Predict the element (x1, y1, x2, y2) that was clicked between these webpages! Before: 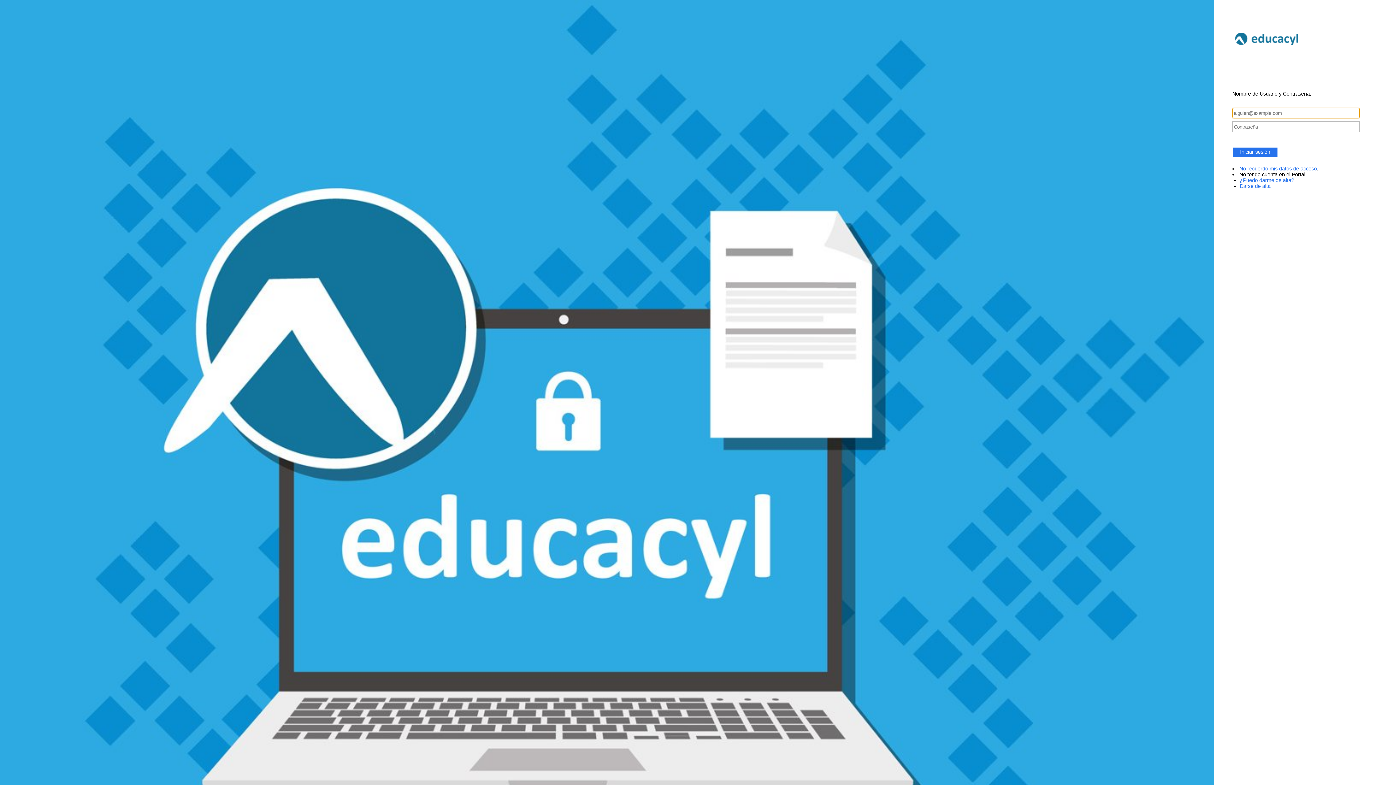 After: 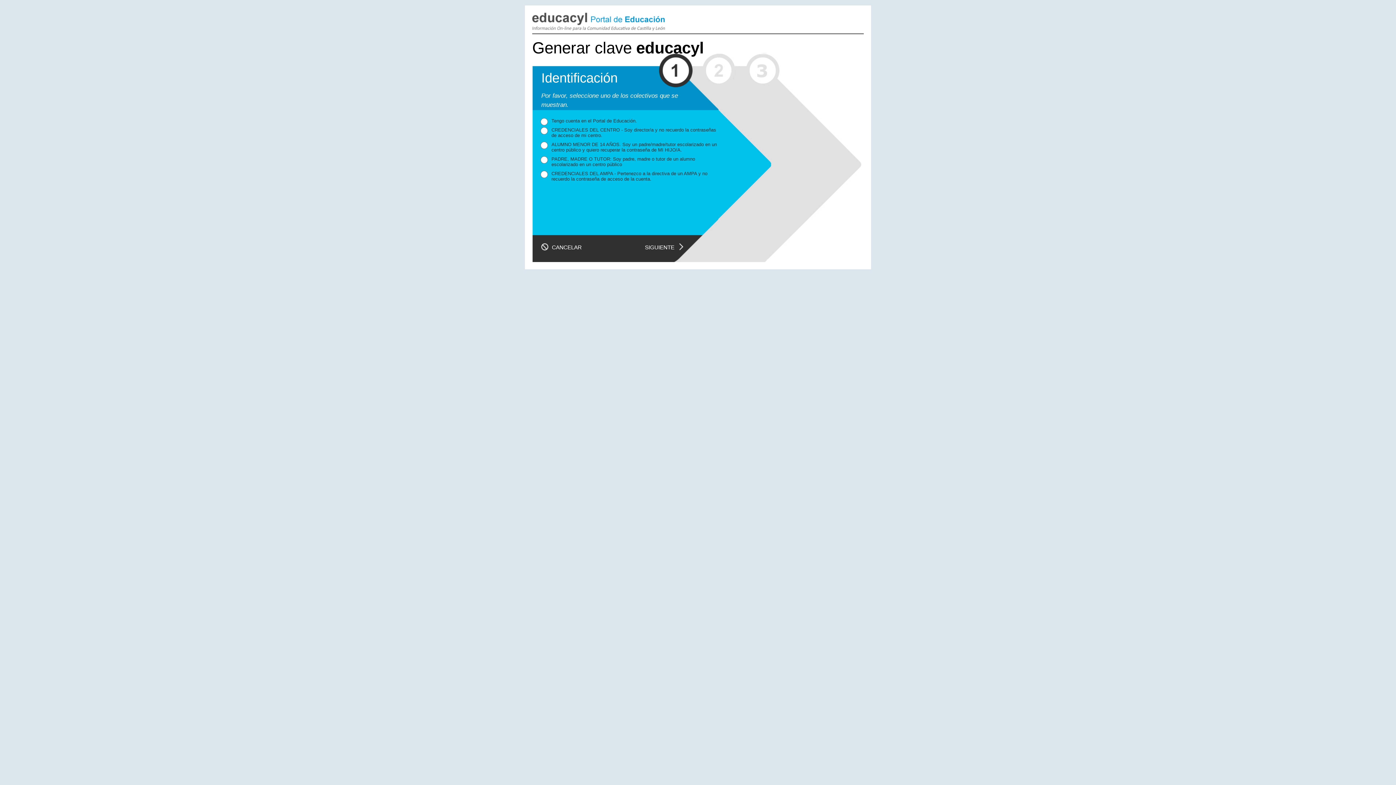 Action: bbox: (1239, 165, 1317, 171) label: No recuerdo mis datos de acceso